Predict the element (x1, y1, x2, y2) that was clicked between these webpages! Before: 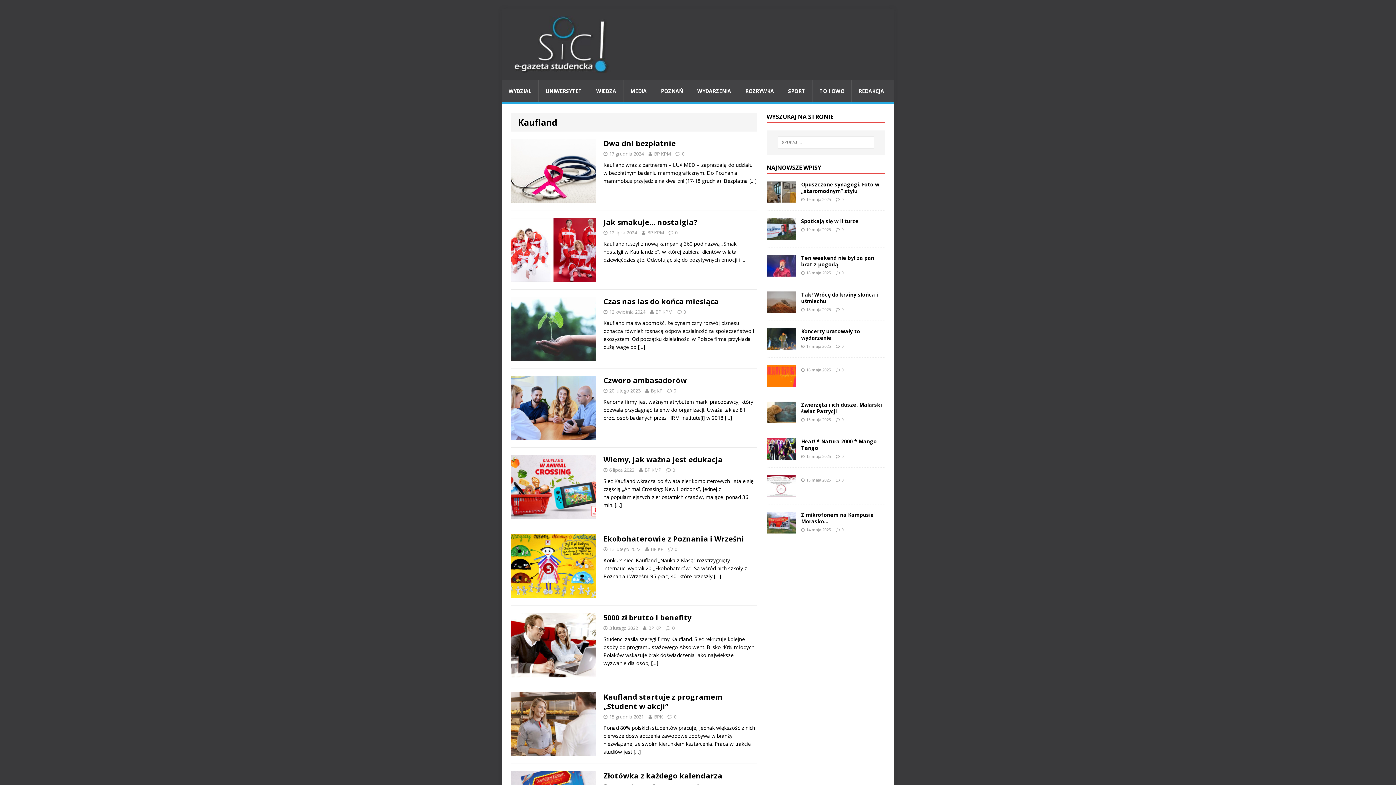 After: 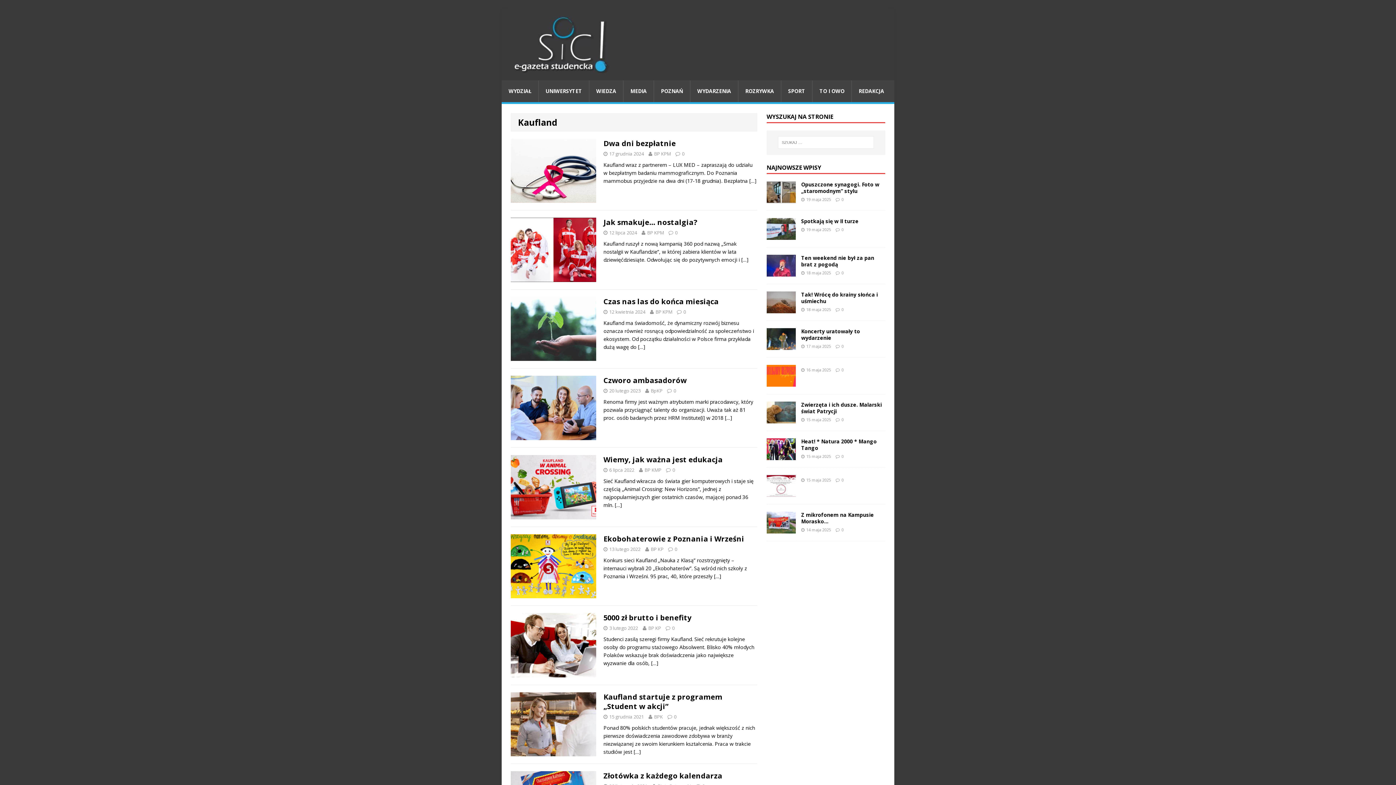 Action: bbox: (650, 387, 662, 394) label: BpKP